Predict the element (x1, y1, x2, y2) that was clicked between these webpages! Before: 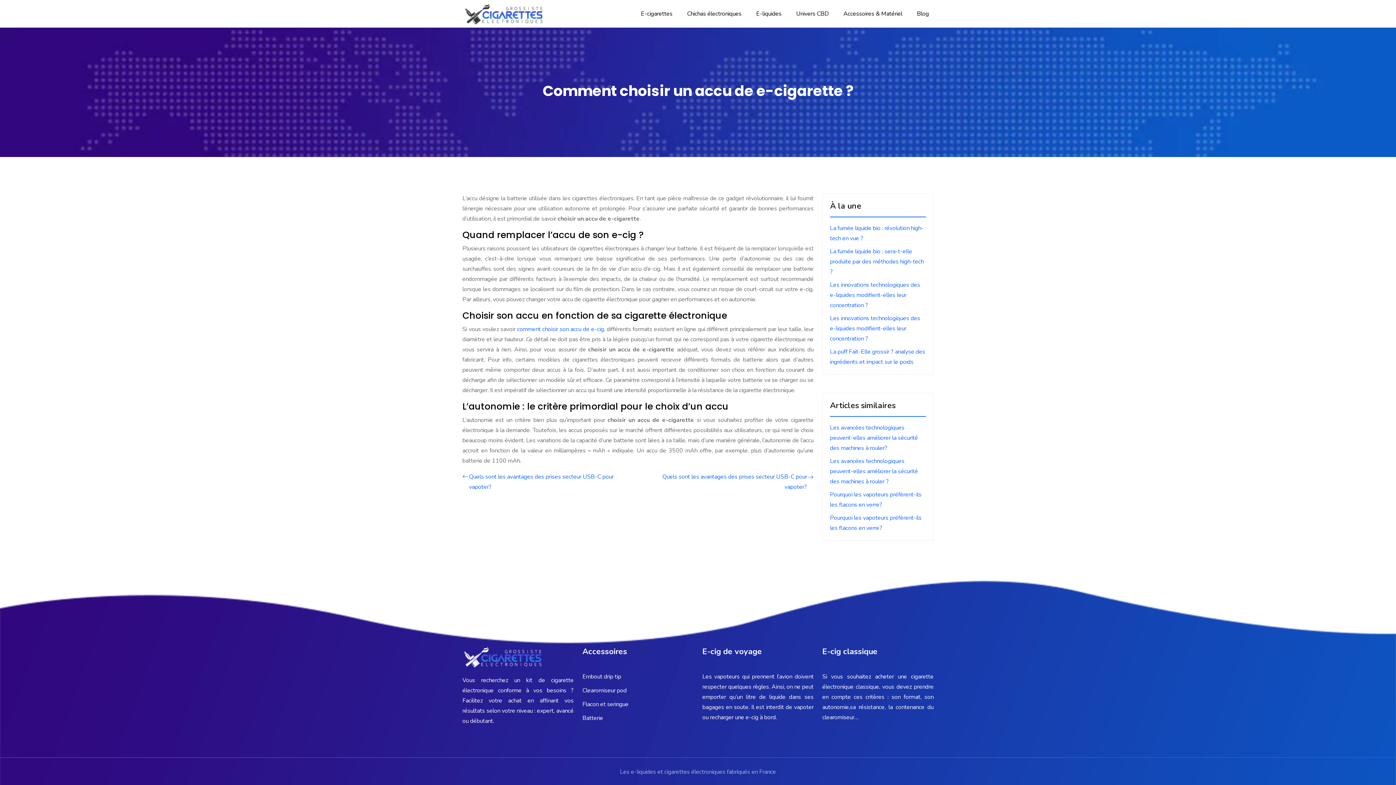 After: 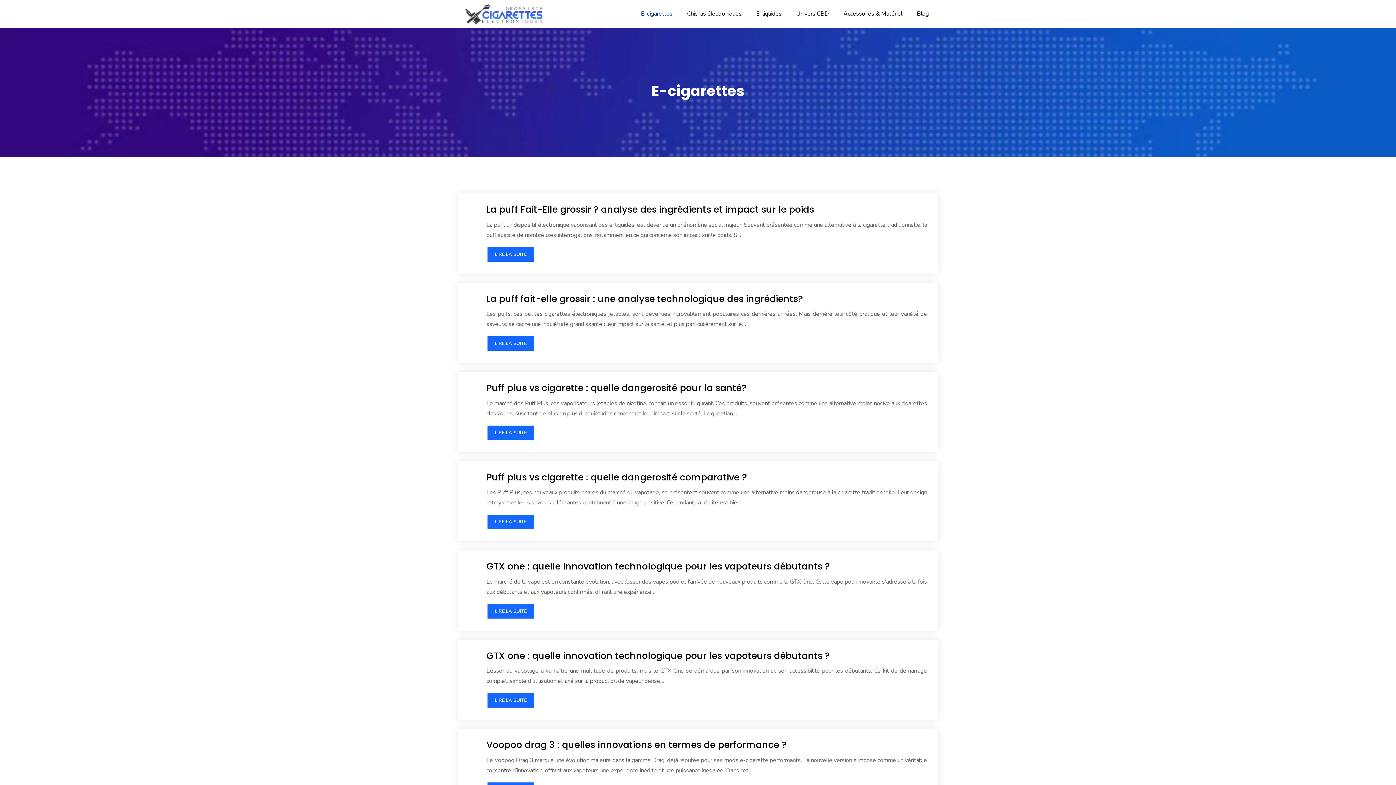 Action: label: E-cigarettes bbox: (637, 2, 676, 24)